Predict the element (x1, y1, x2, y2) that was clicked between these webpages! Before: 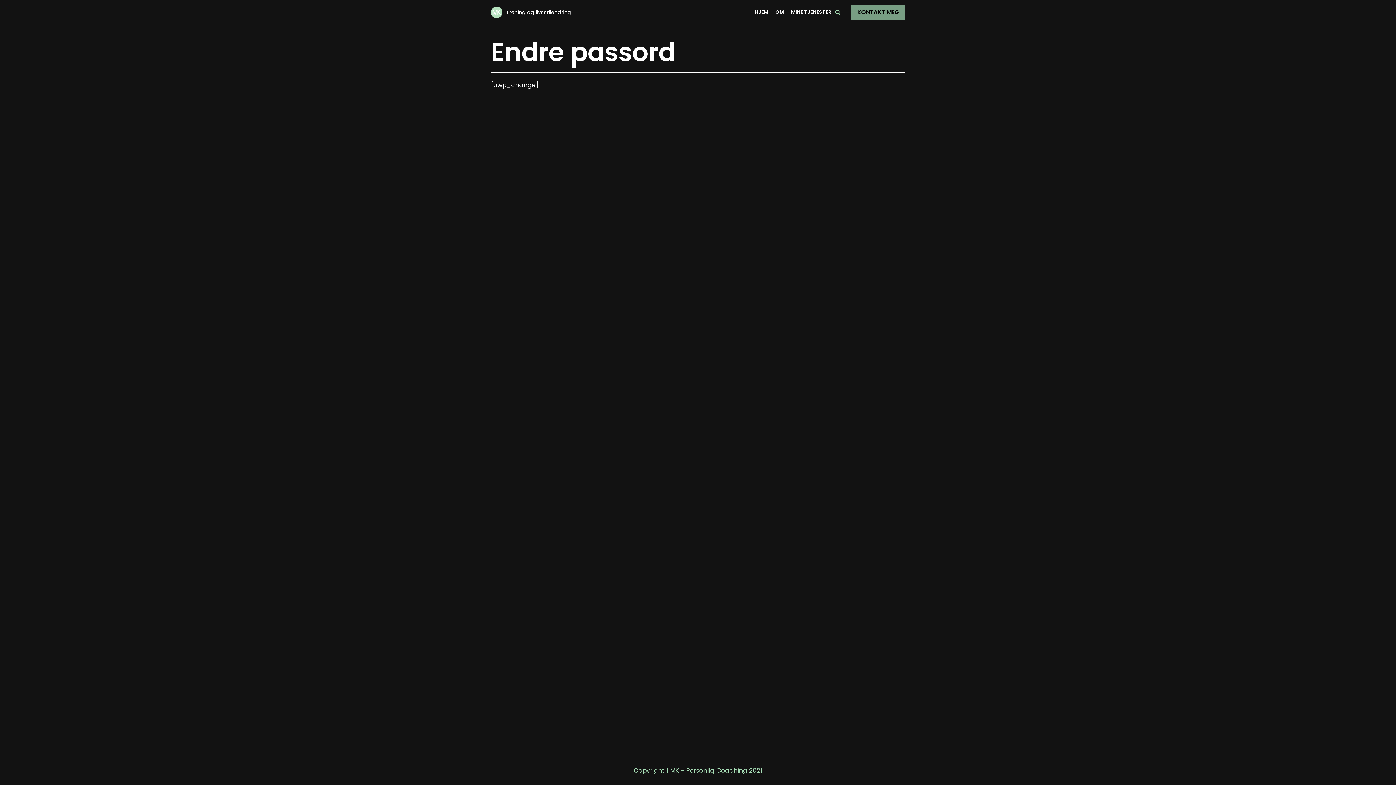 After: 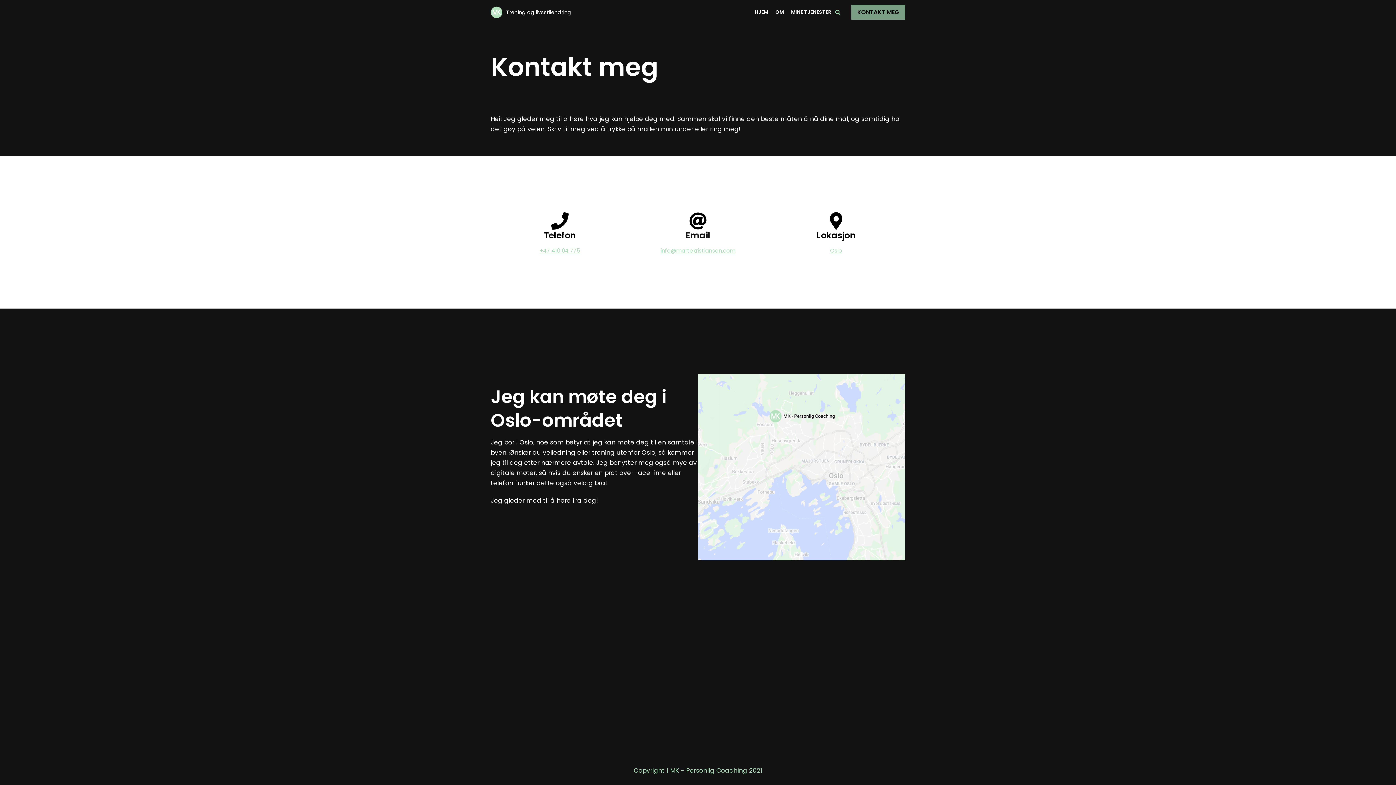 Action: bbox: (851, 4, 905, 19) label: KONTAKT MEG